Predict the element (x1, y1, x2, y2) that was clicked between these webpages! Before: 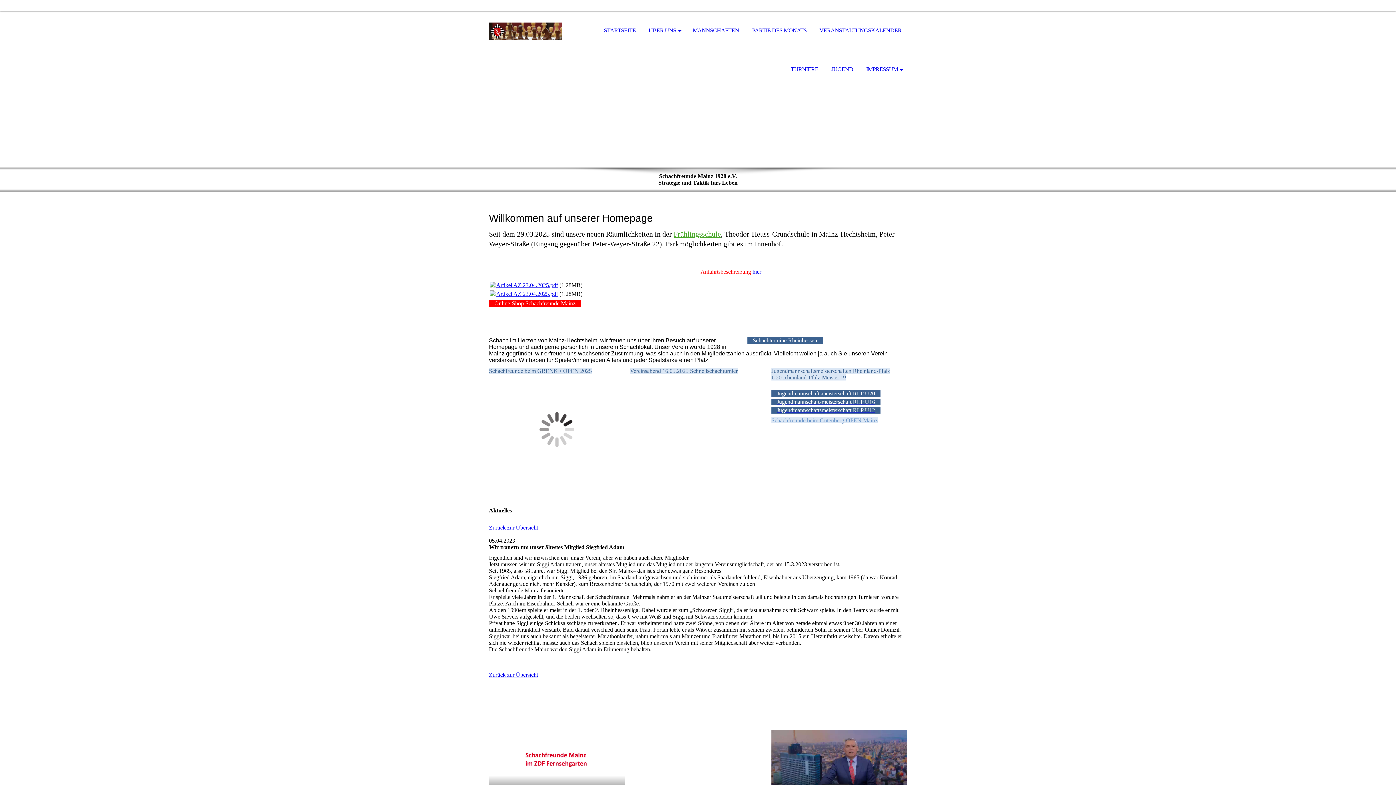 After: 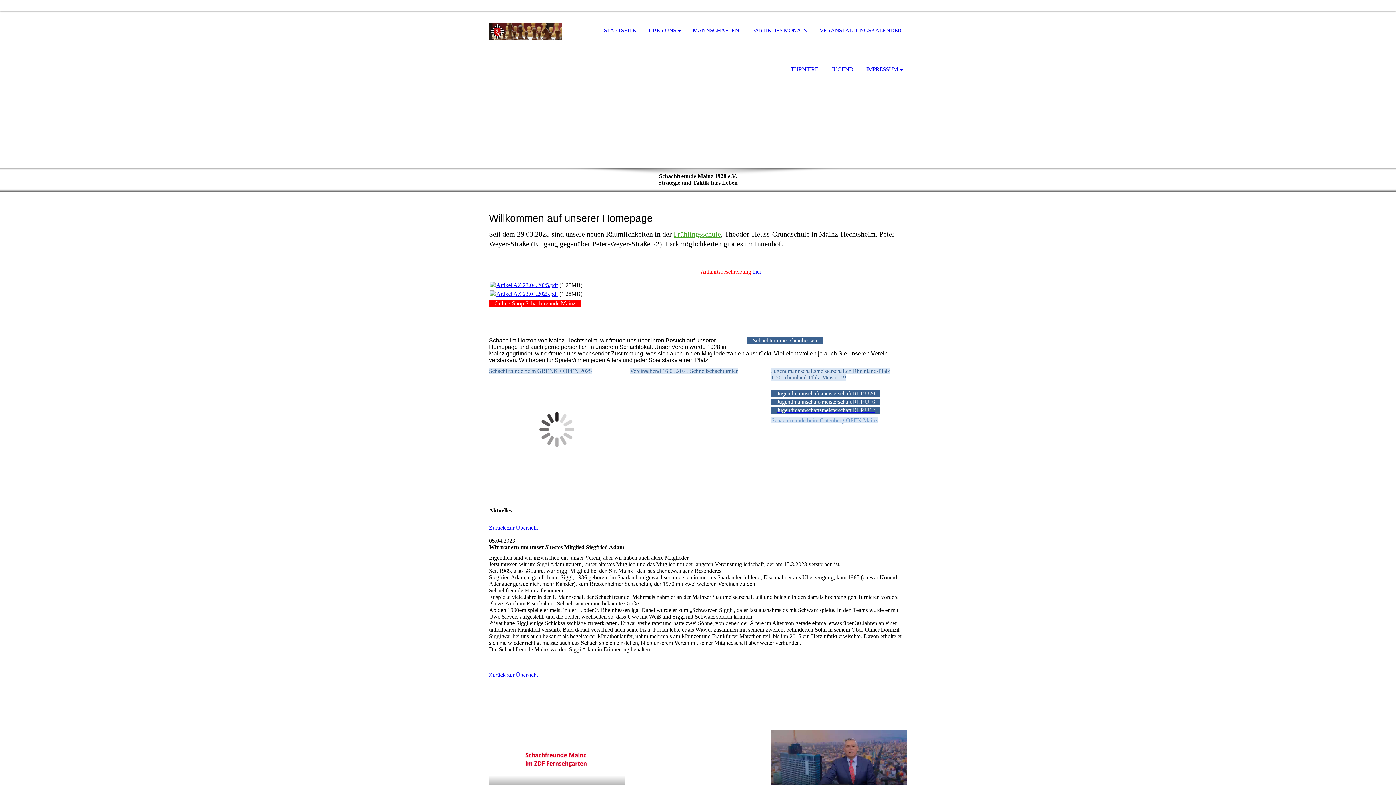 Action: label: Frühlingsschule bbox: (673, 230, 721, 238)